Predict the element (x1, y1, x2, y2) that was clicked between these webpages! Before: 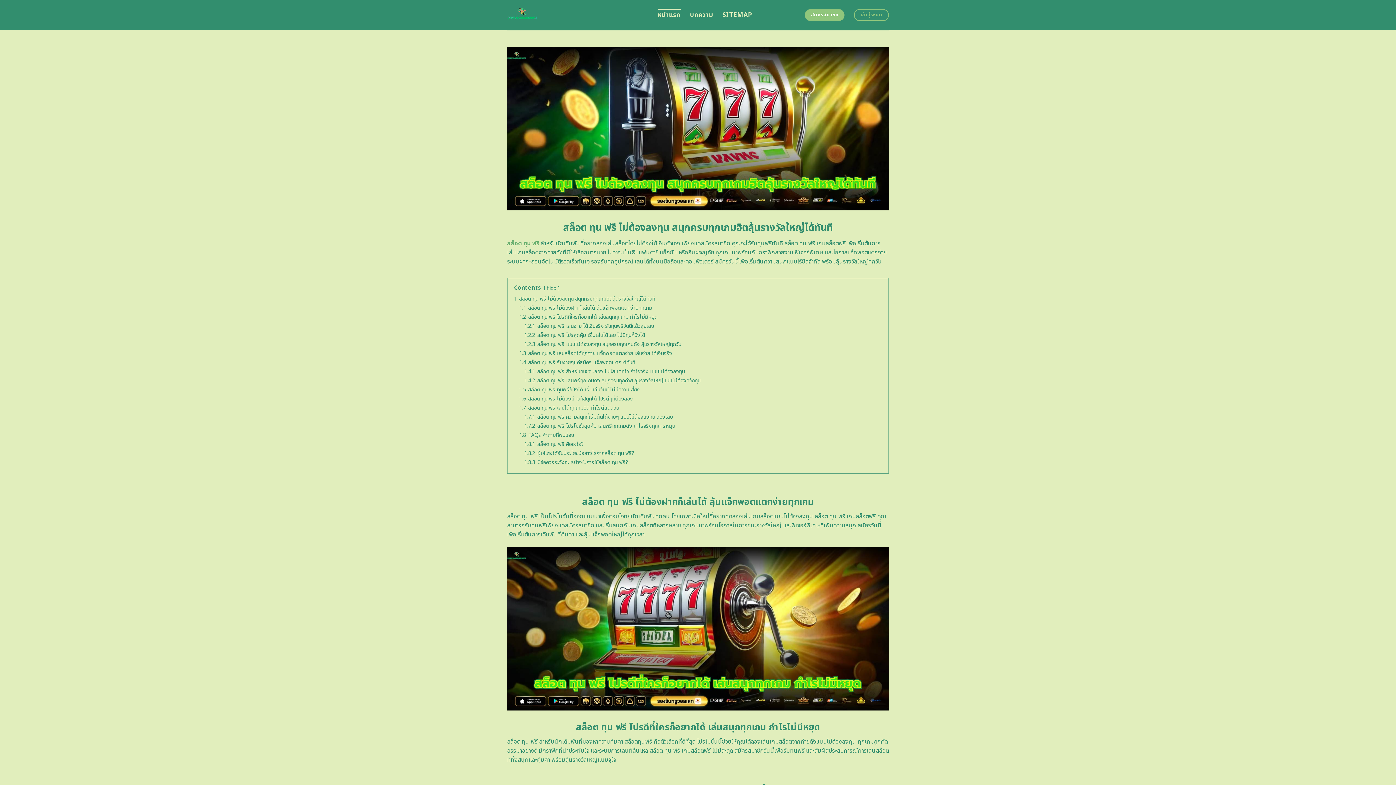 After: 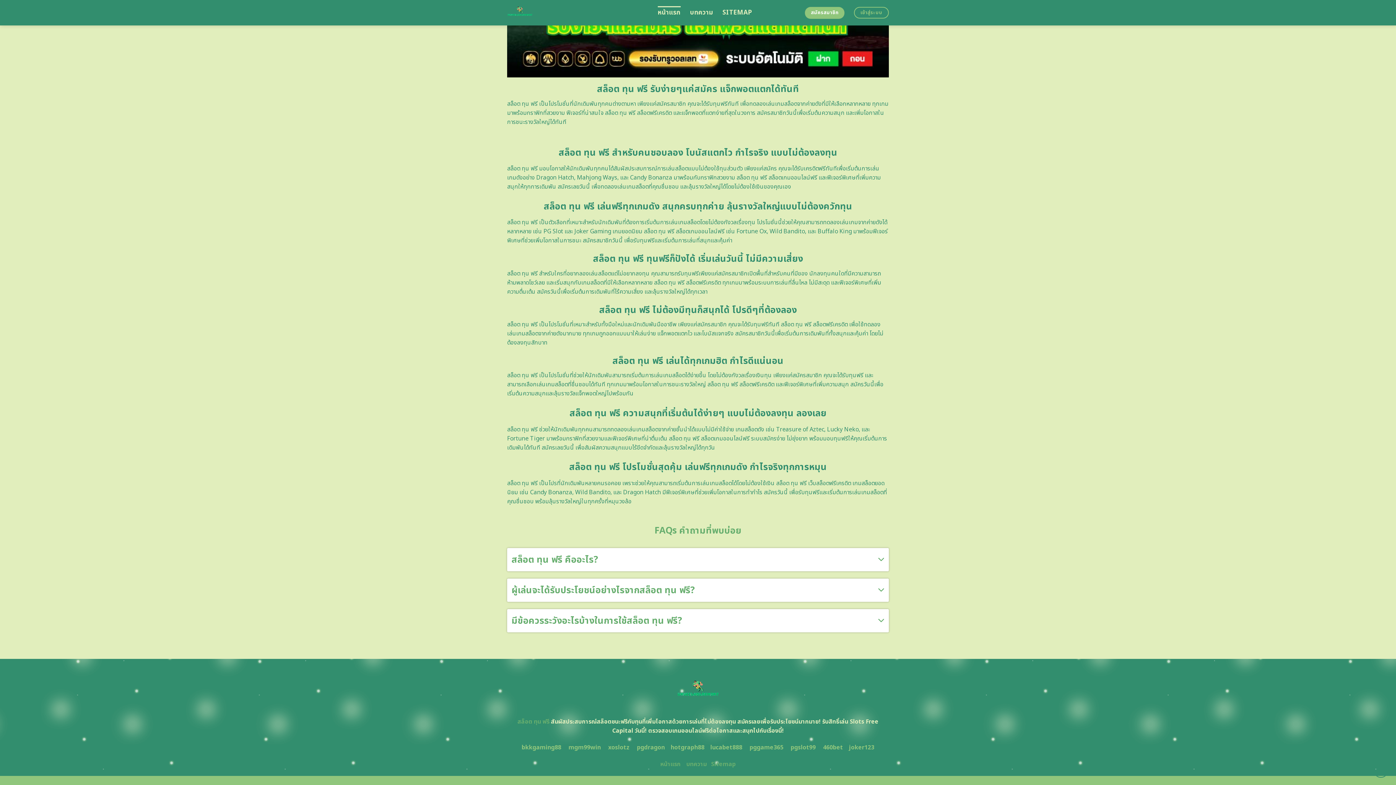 Action: bbox: (519, 395, 633, 402) label: 1.6 สล็อต ทุน ฟรี ไม่ต้องมีทุนก็สนุกได้ โปรดีๆที่ต้องลอง